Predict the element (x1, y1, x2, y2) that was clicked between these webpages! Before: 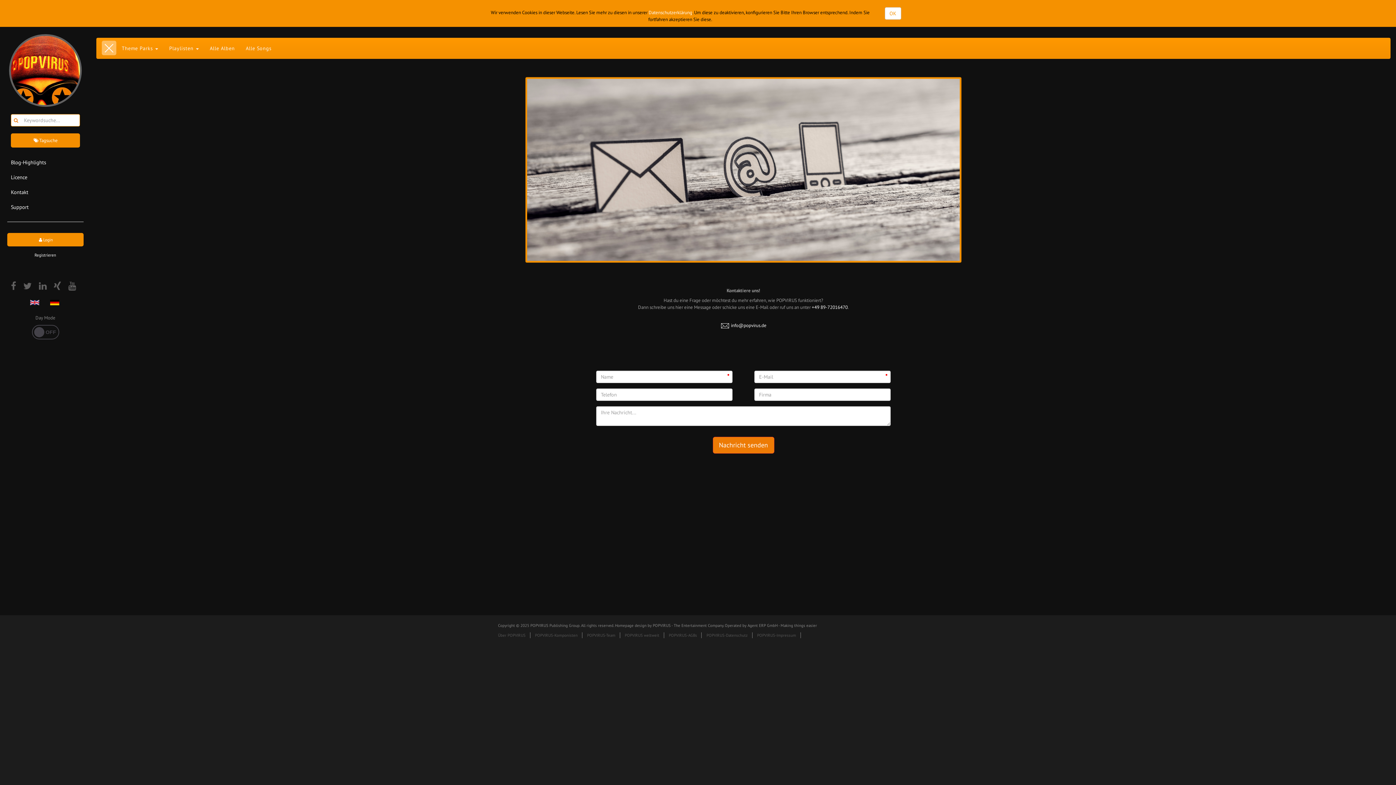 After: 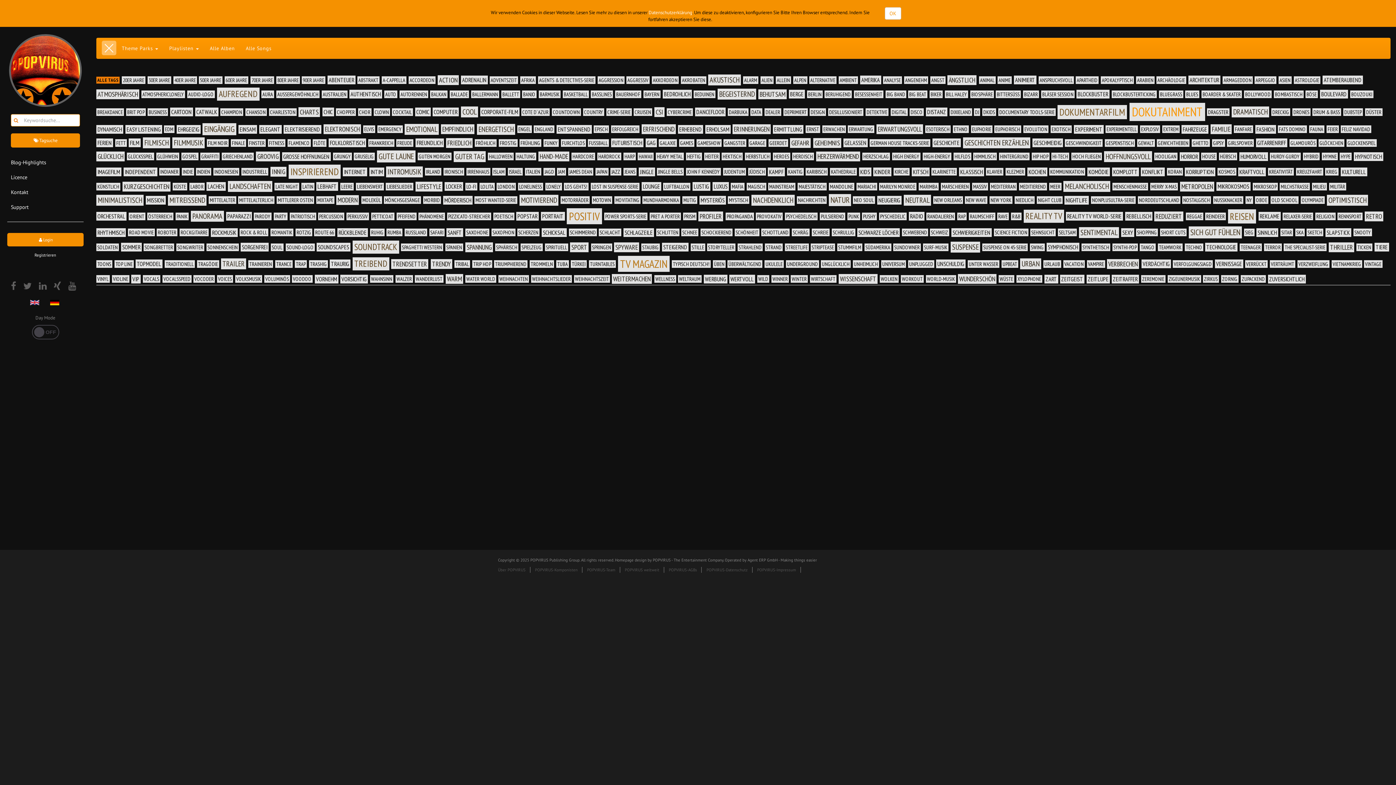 Action: bbox: (10, 133, 80, 147) label: Tagsuche